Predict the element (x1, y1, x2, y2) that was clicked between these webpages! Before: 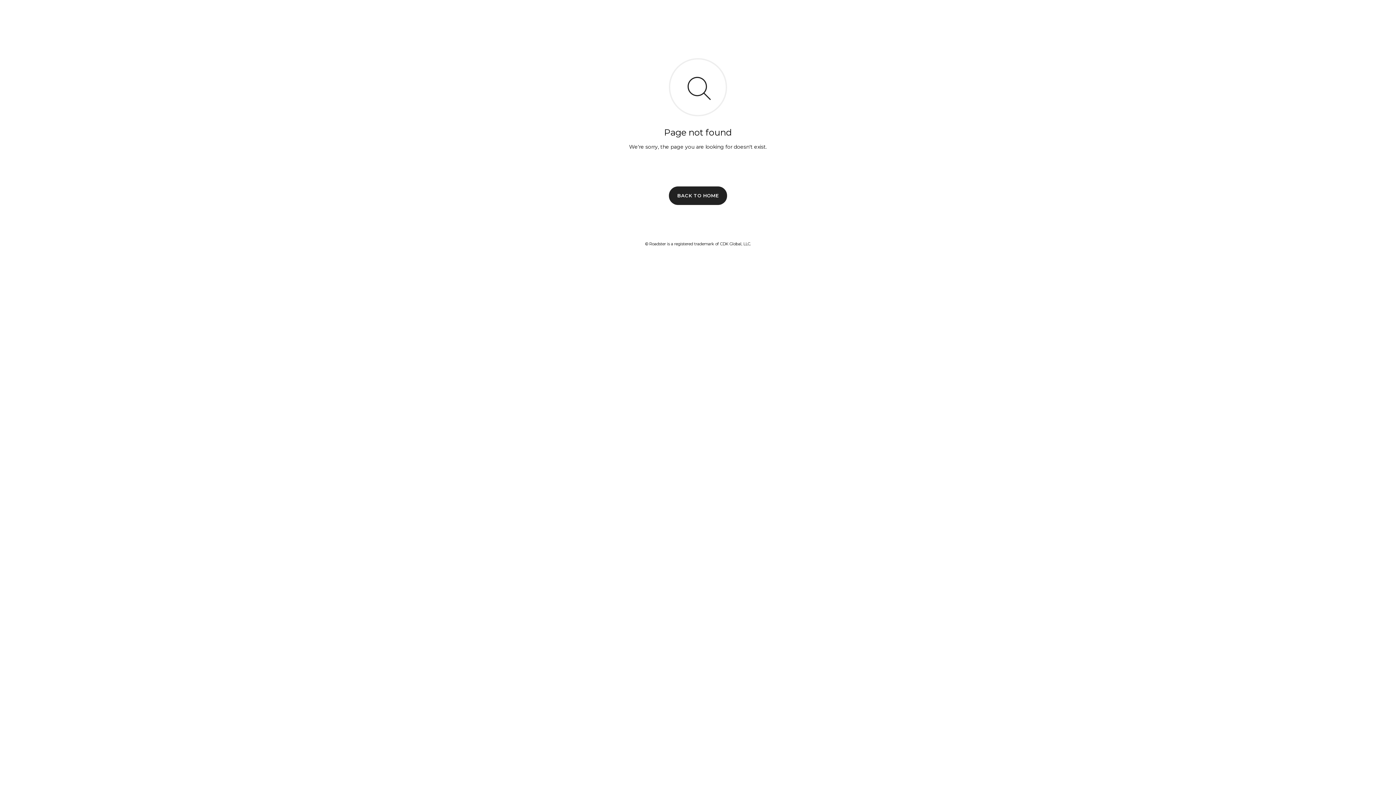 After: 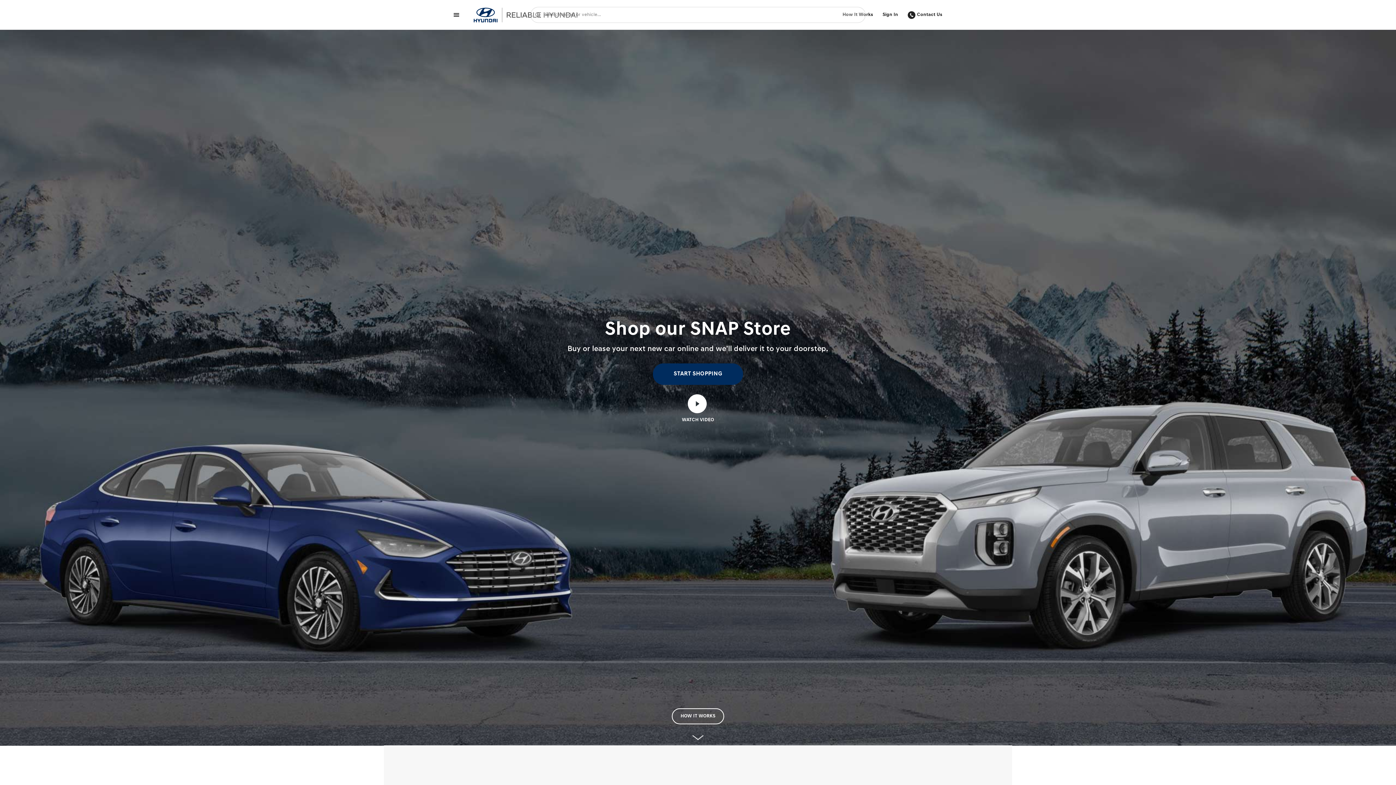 Action: label: BACK TO HOME bbox: (669, 186, 727, 204)